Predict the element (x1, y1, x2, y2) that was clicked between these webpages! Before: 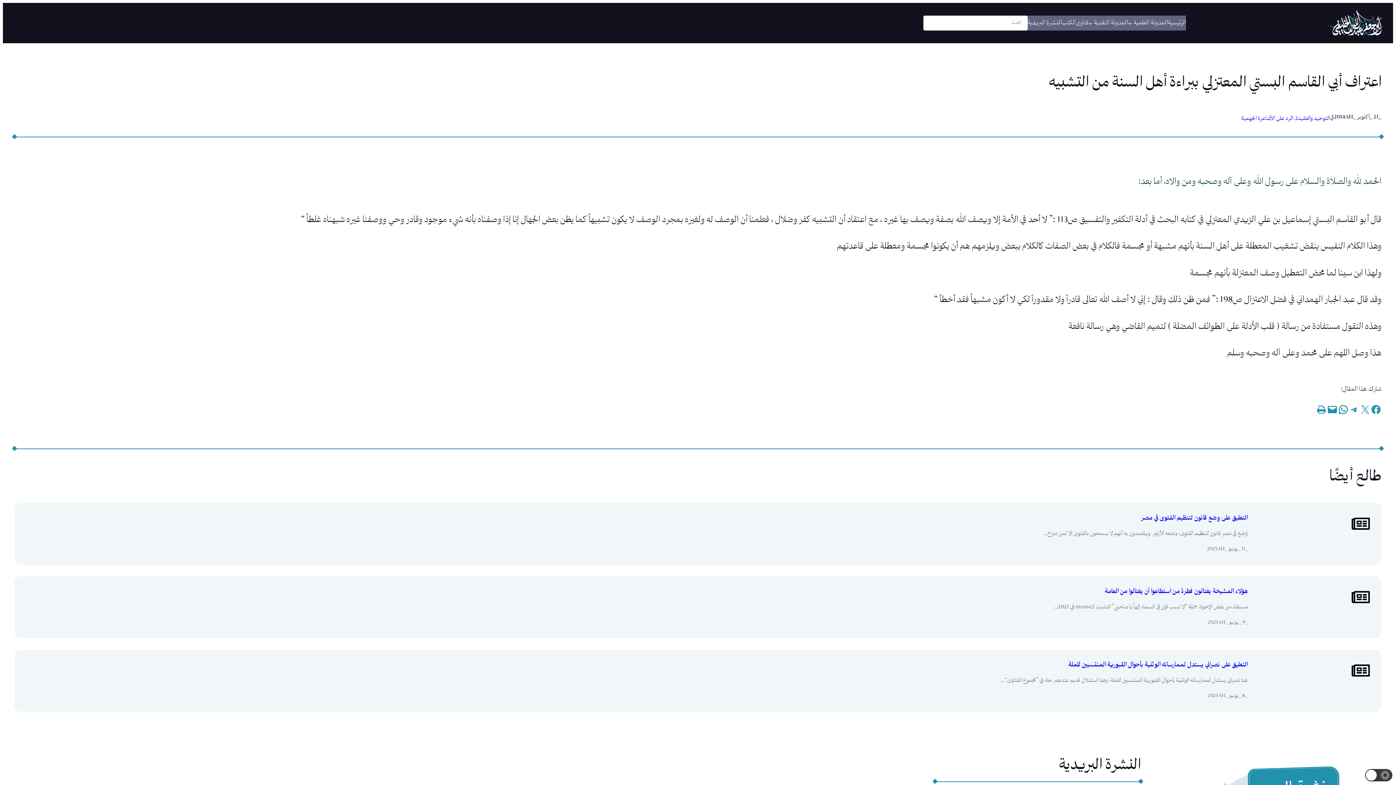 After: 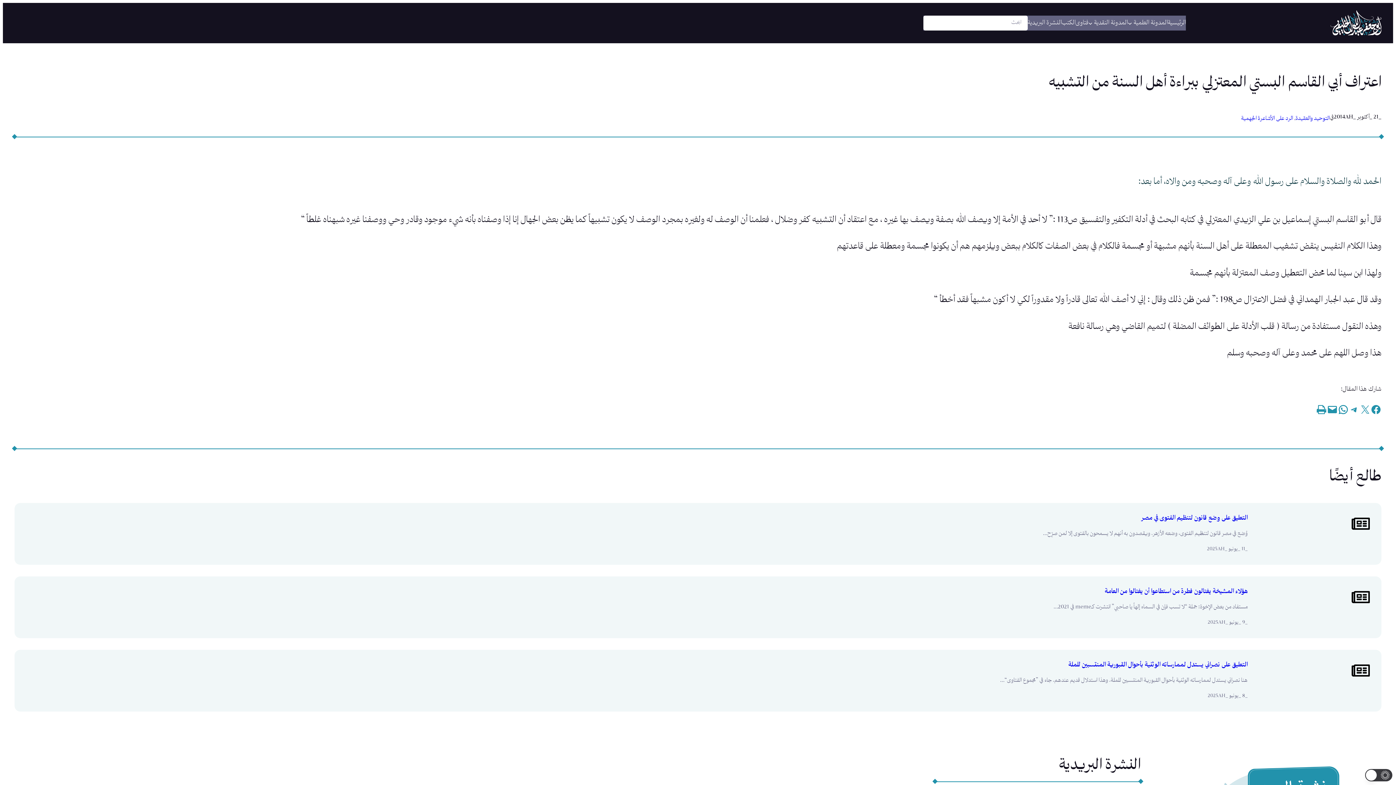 Action: bbox: (1316, 404, 1327, 415) label: Print this Page